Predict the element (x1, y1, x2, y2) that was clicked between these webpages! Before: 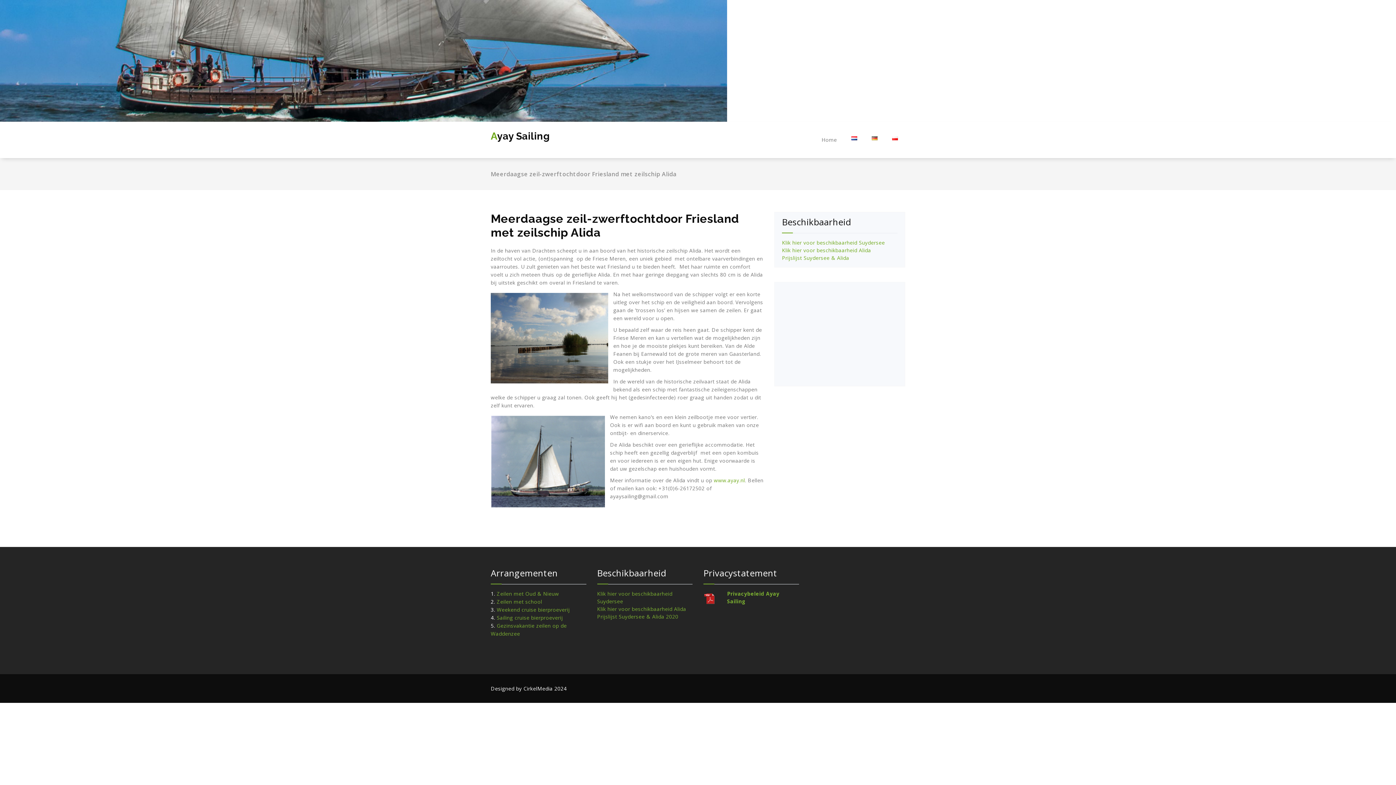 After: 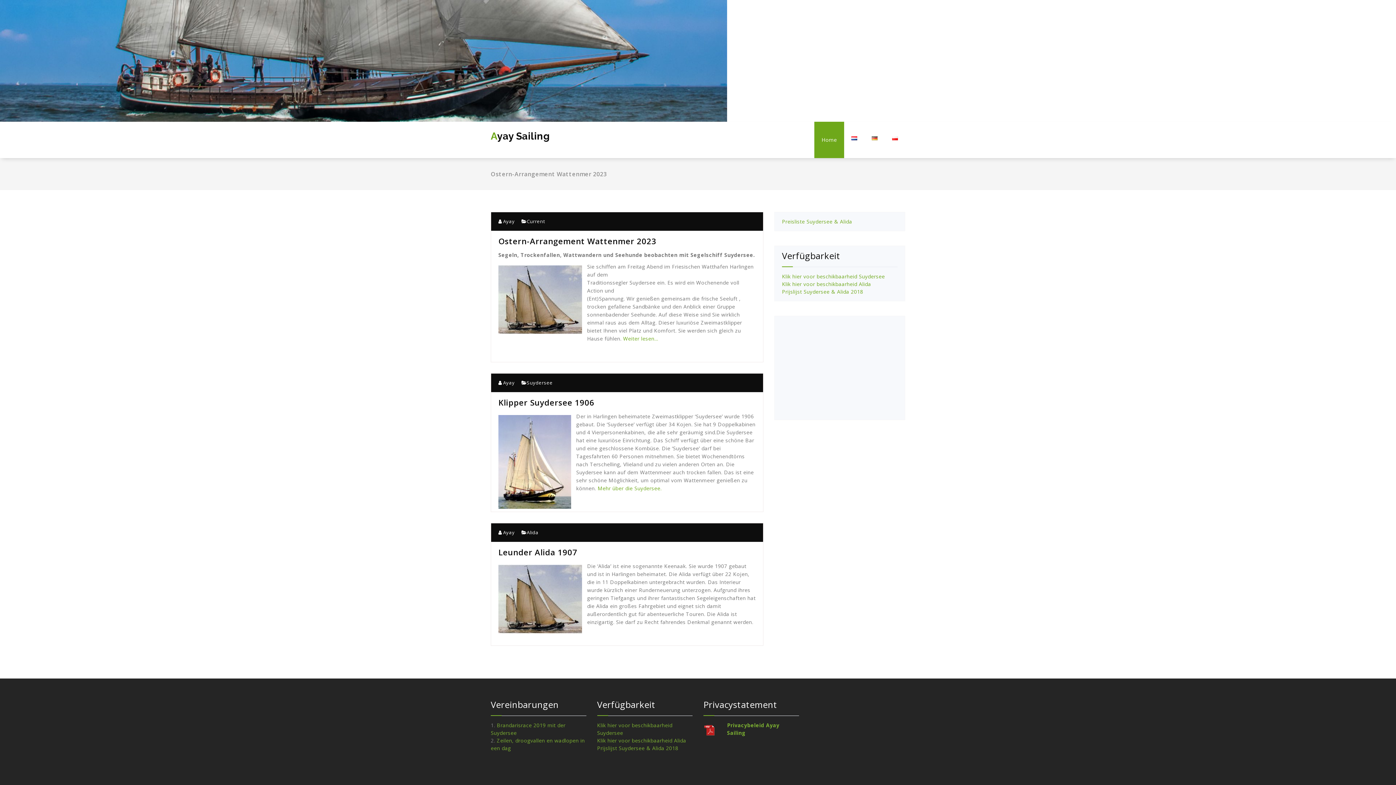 Action: bbox: (864, 121, 885, 154)